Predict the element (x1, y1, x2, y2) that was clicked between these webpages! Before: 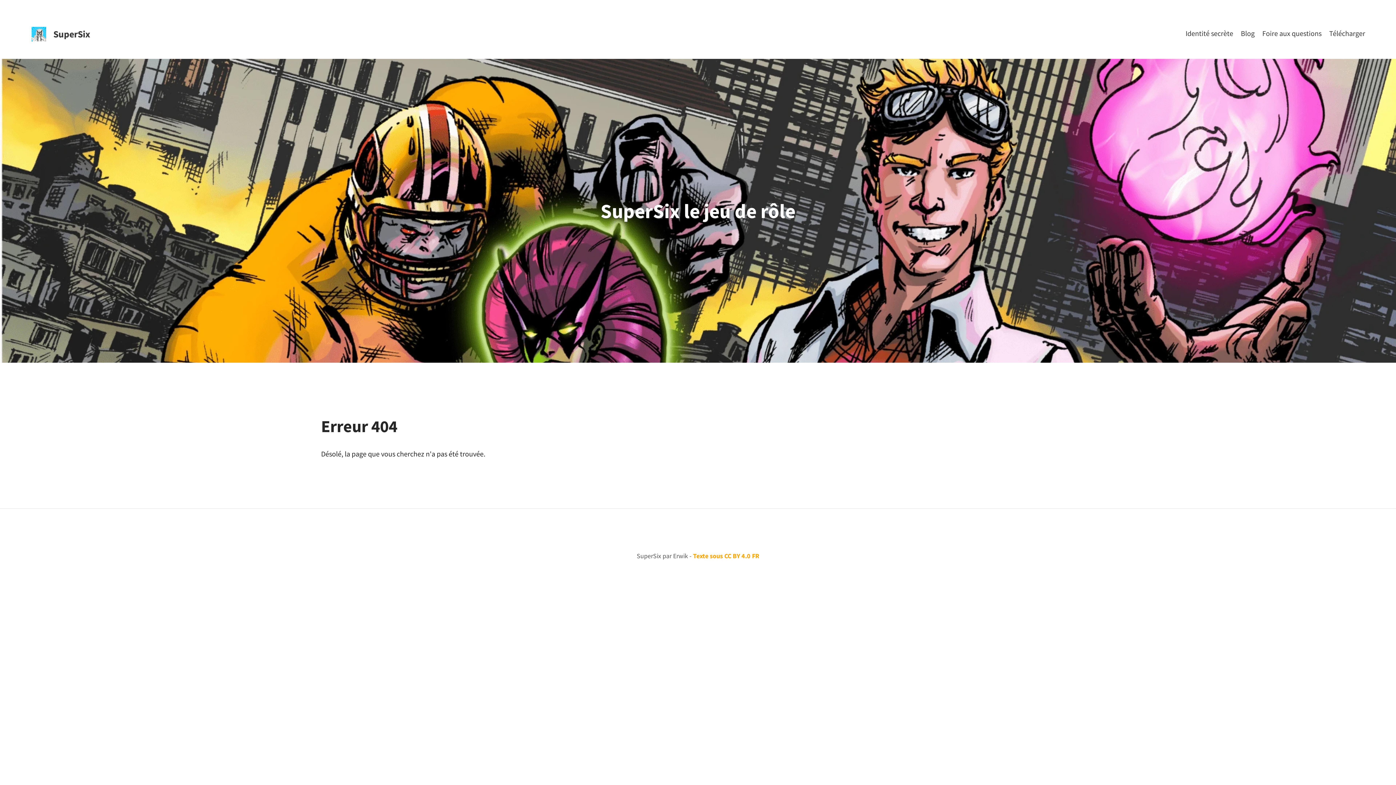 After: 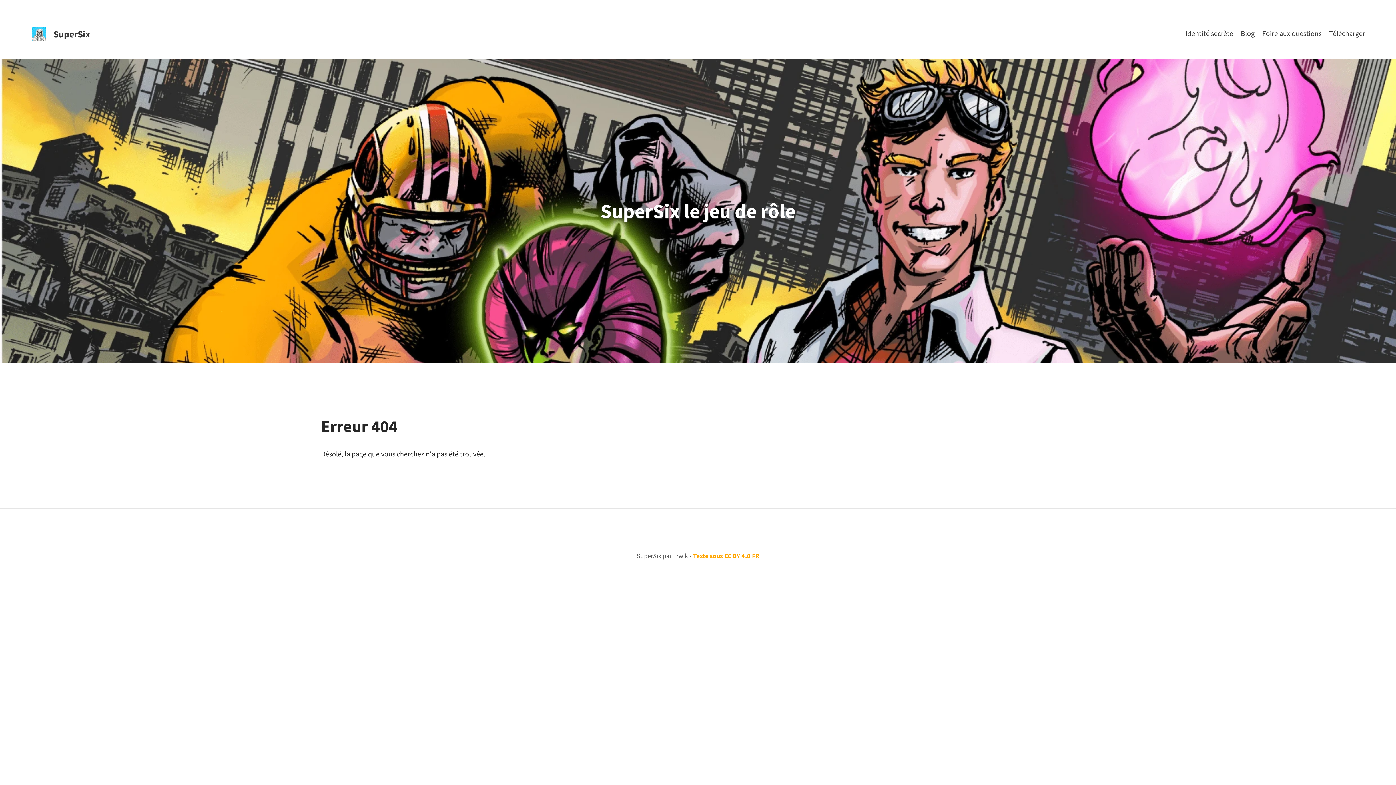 Action: bbox: (693, 551, 759, 560) label: Texte sous CC BY 4.0 FR